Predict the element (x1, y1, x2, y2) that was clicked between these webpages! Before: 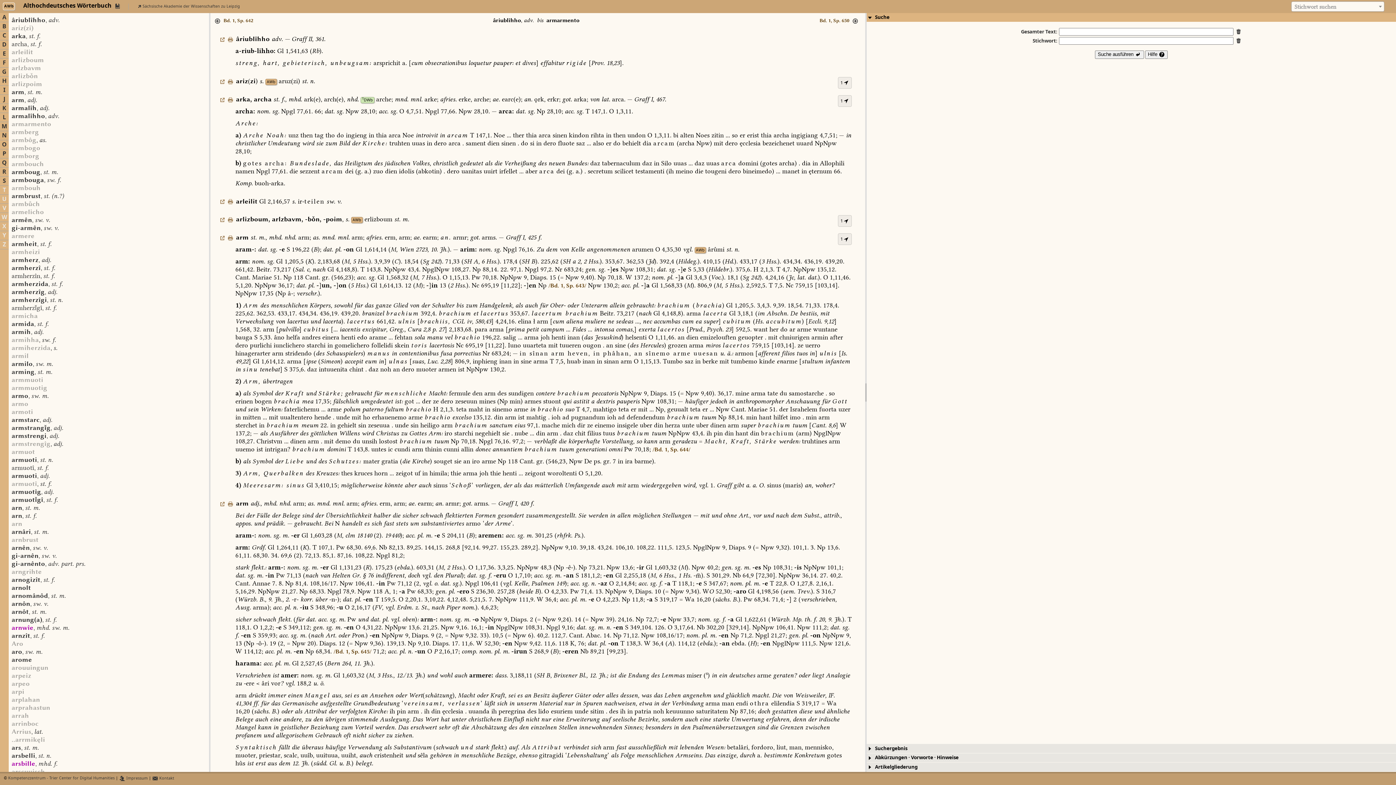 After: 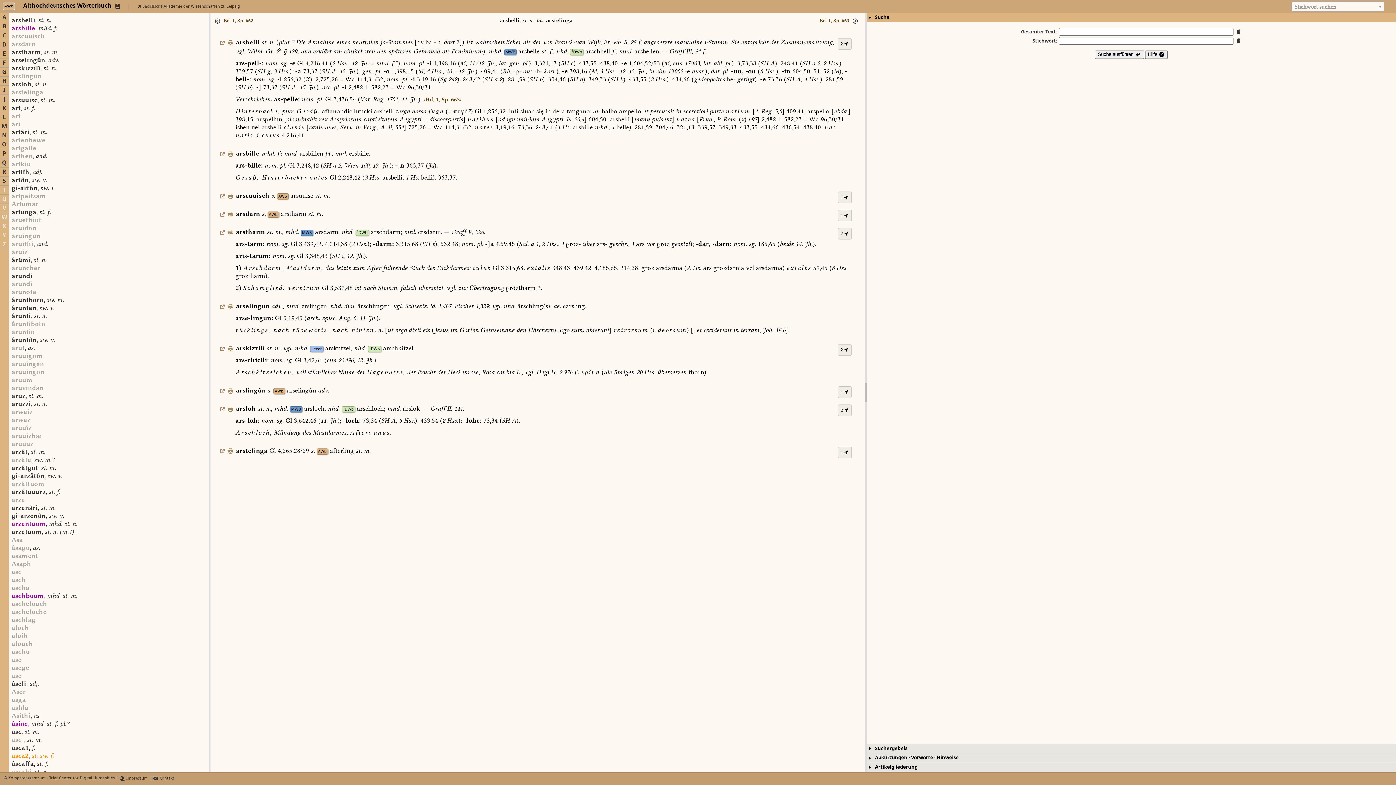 Action: bbox: (11, 753, 48, 759) label: arsbelli, st. n.